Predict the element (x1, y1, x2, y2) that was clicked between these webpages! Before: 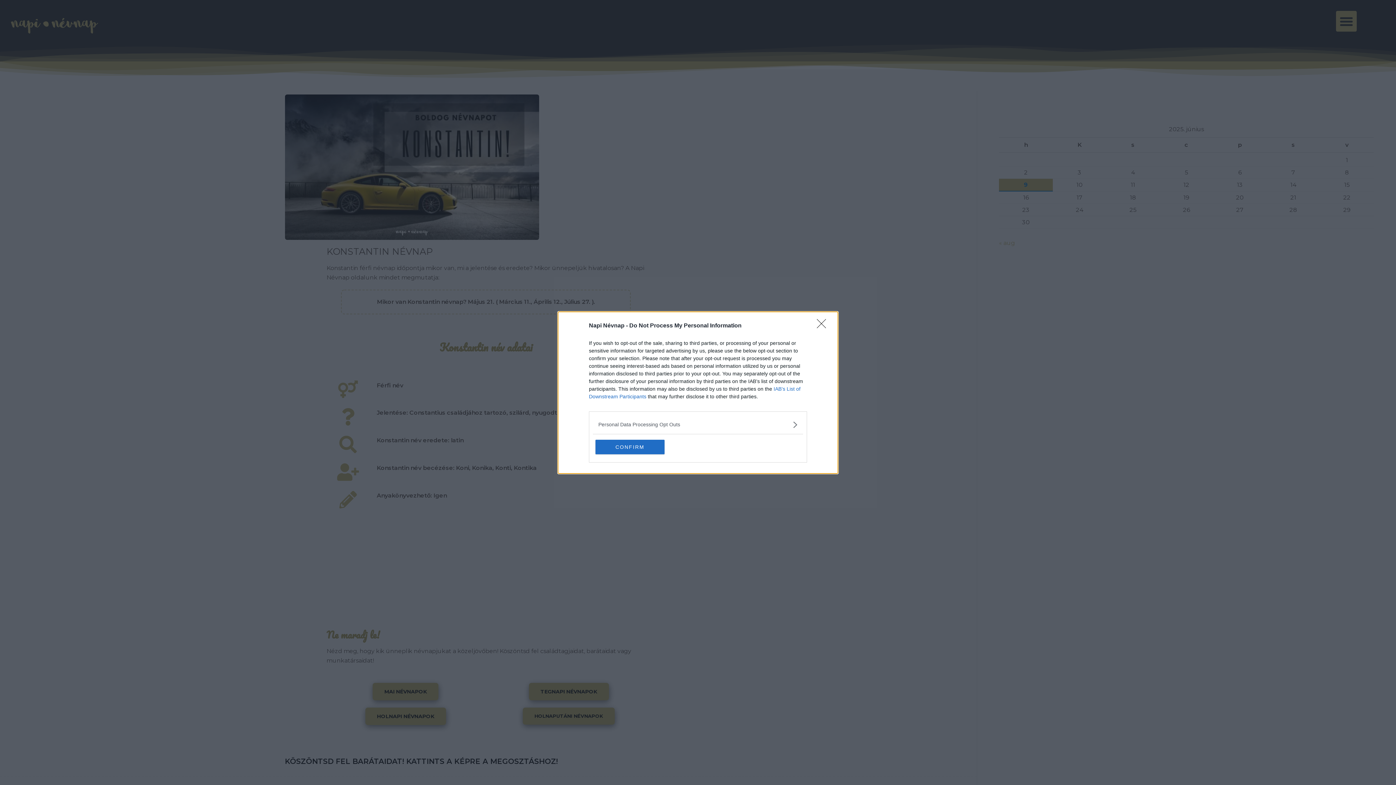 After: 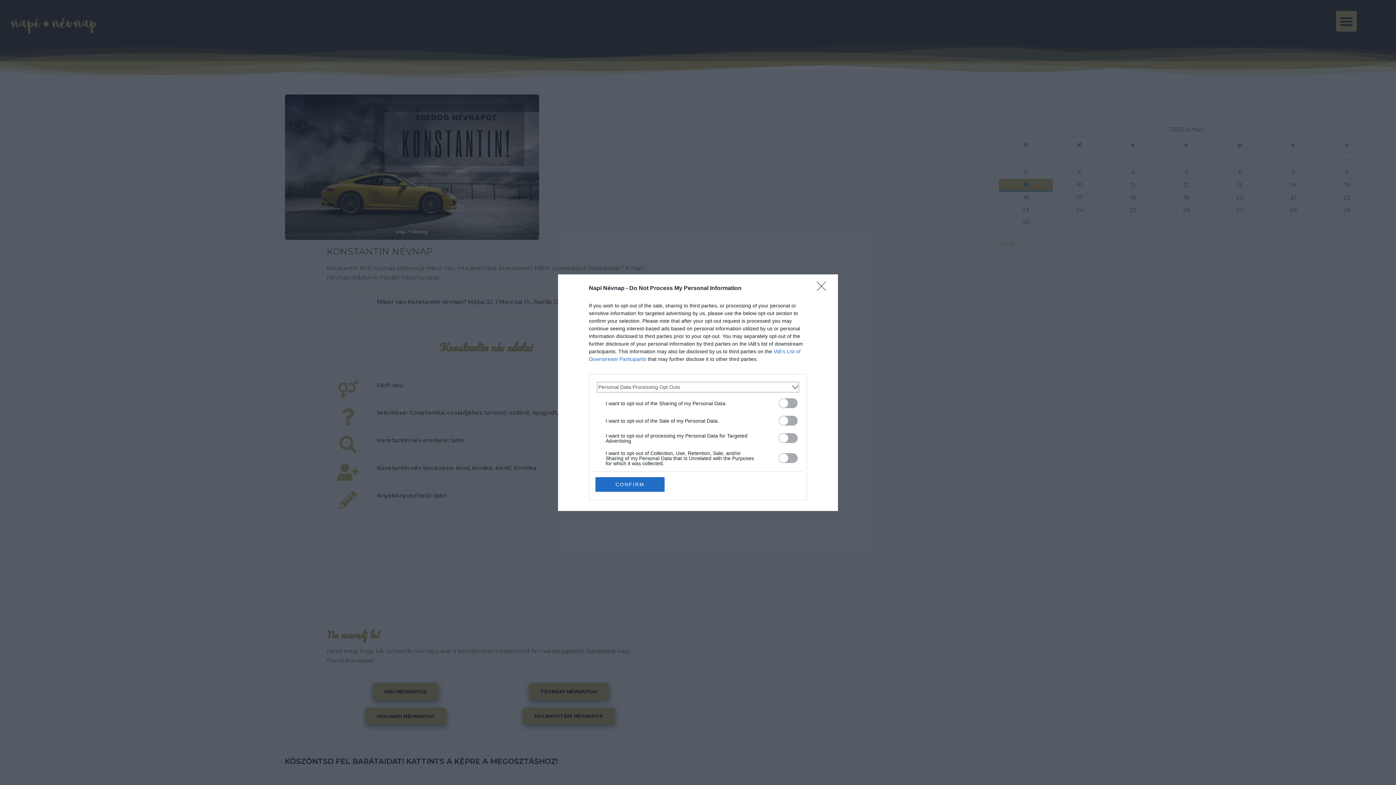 Action: label: Opt-Outs bbox: (598, 420, 797, 428)